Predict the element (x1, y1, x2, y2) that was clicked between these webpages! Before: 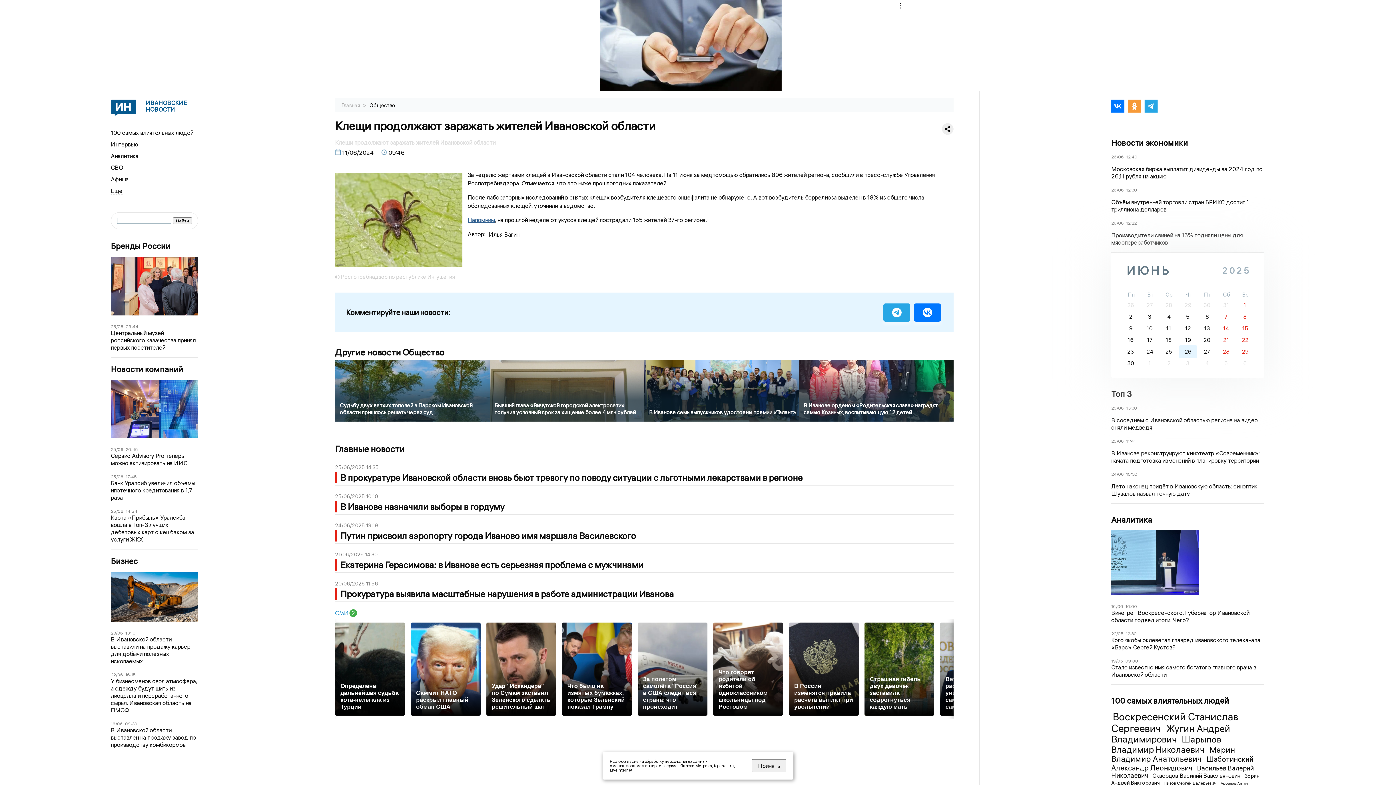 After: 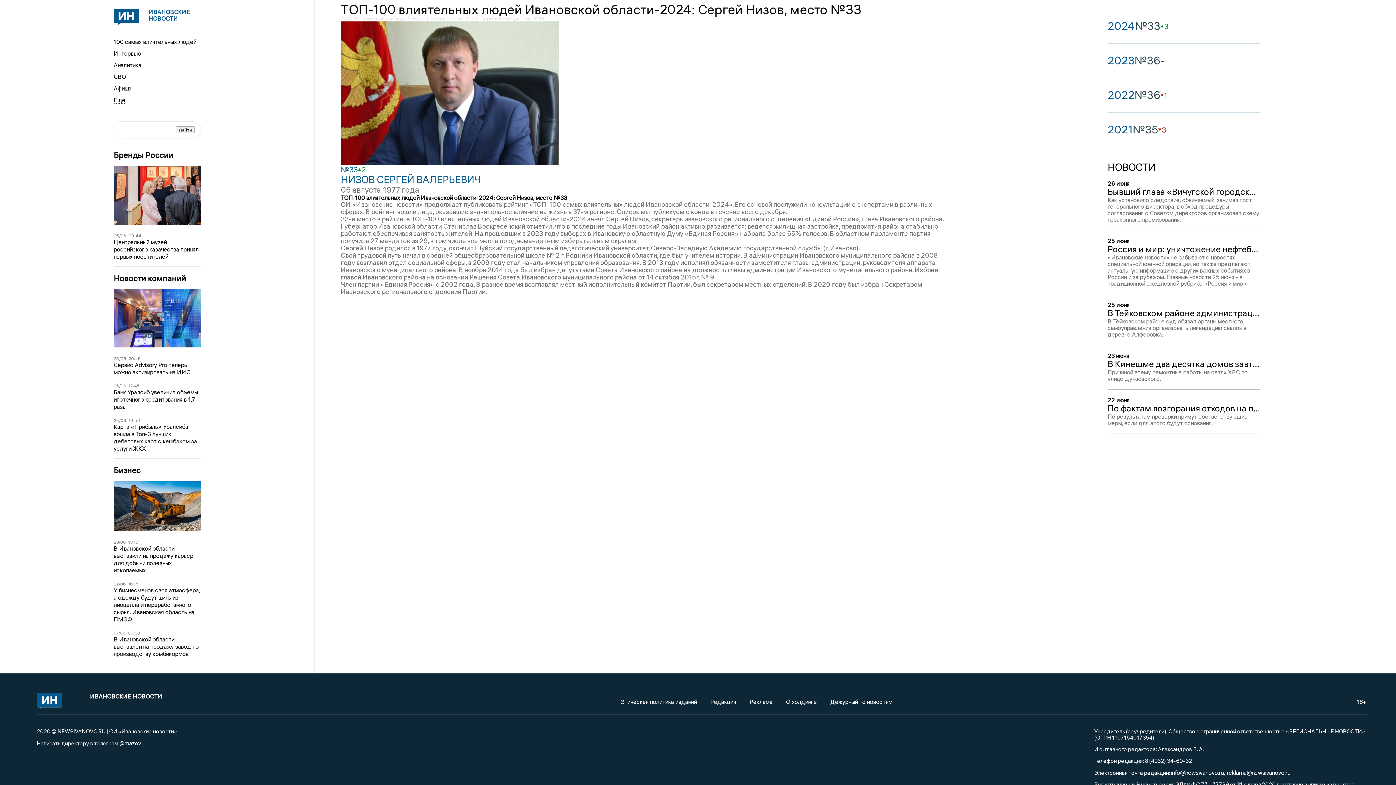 Action: label: Низов Сергей Валерьевич  bbox: (1164, 780, 1218, 786)